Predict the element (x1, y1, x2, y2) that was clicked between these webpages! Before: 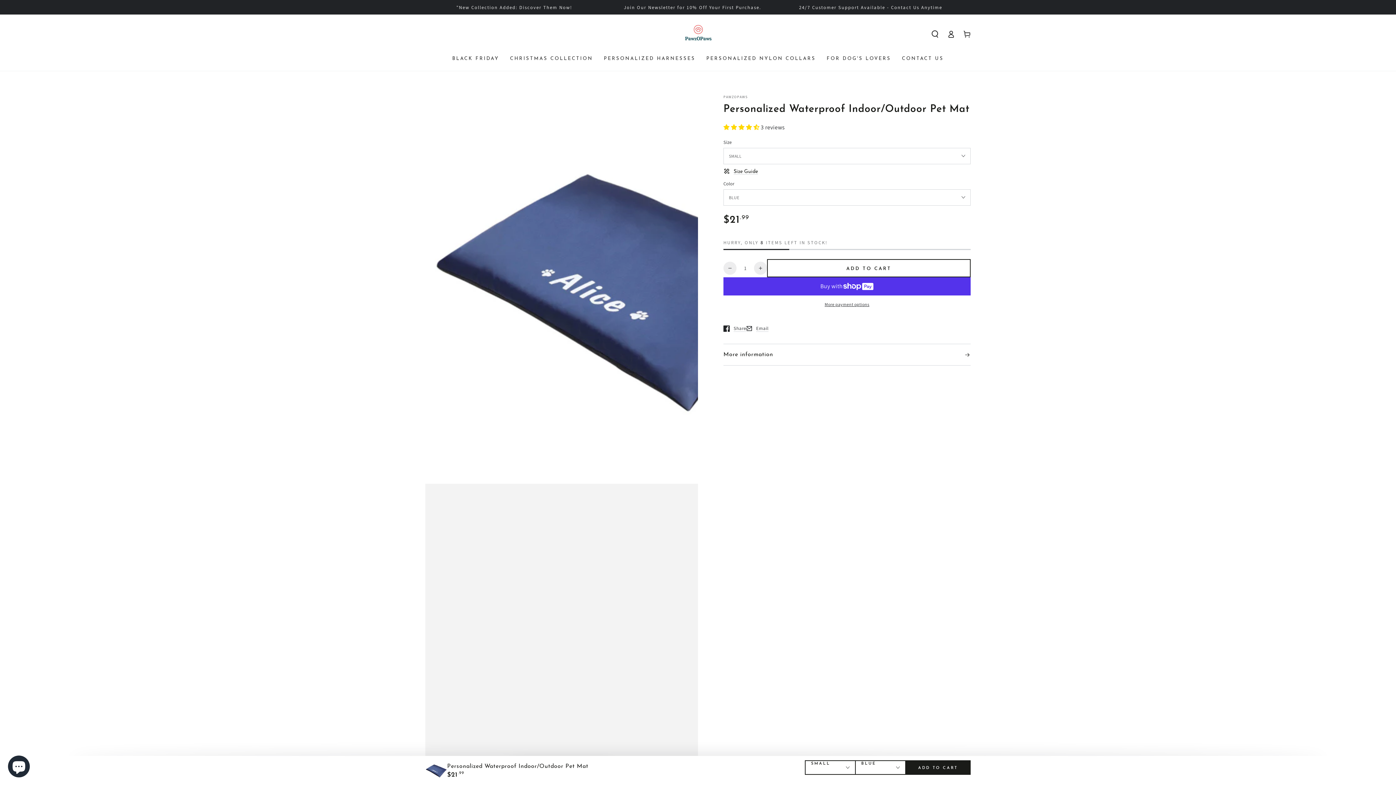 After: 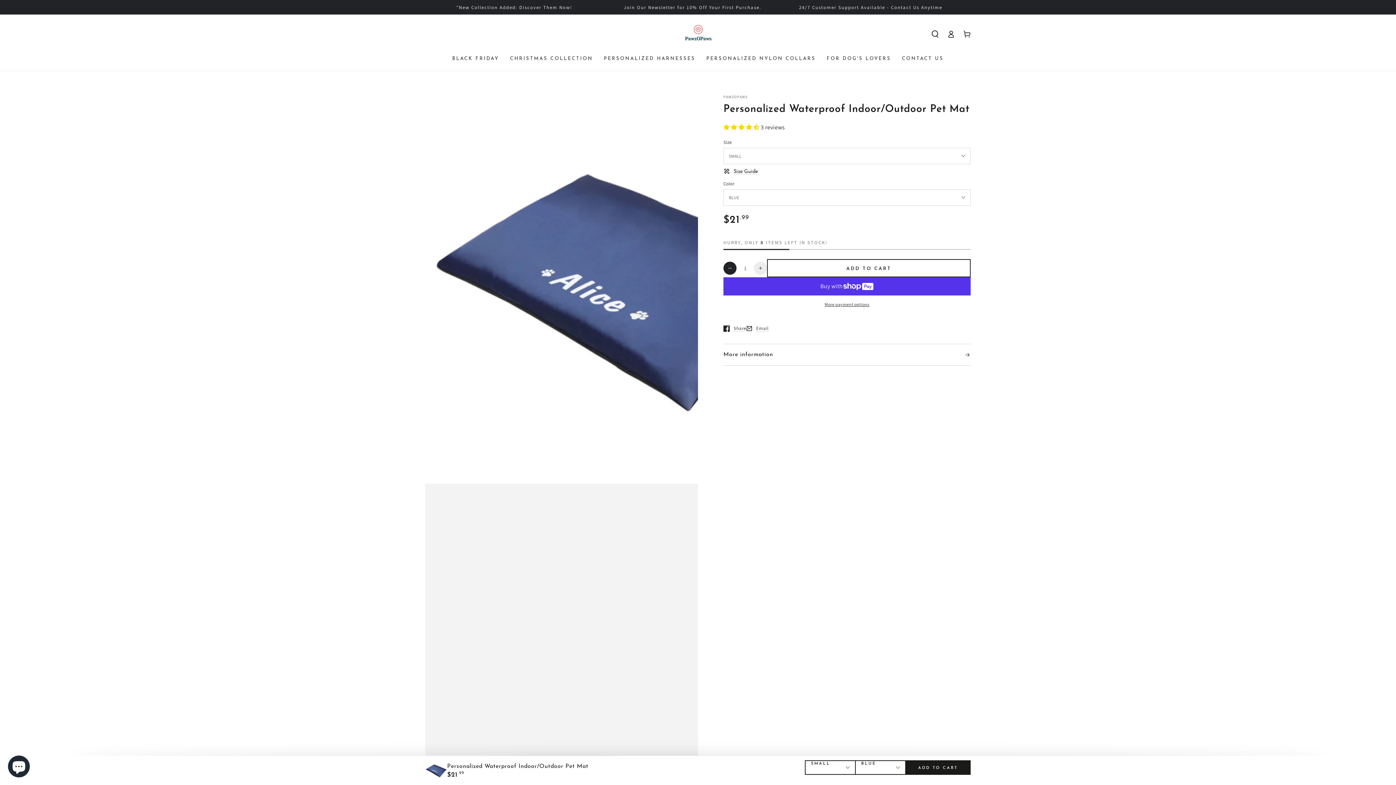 Action: bbox: (723, 261, 736, 275) label: Decrease quantity for Personalized Waterproof Indoor/Outdoor Pet Mat